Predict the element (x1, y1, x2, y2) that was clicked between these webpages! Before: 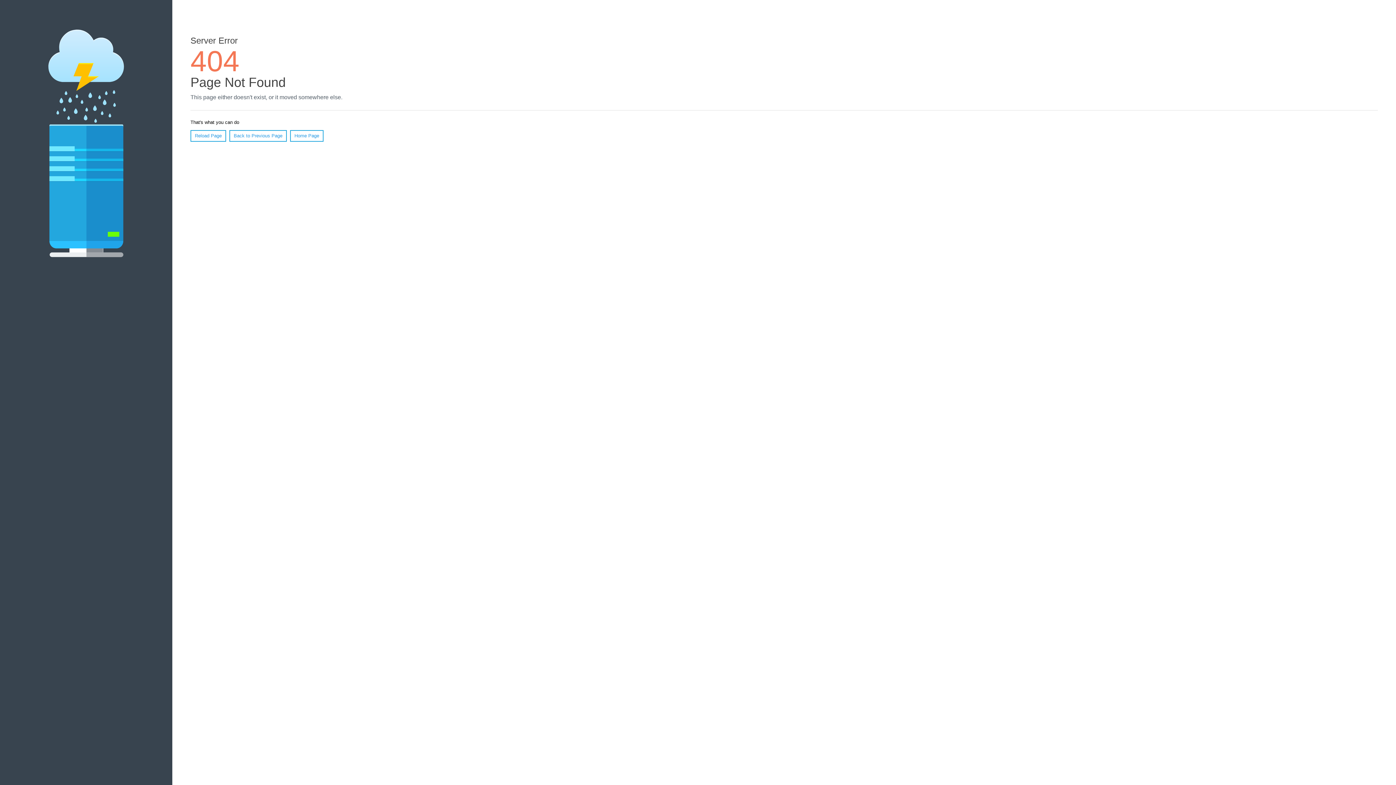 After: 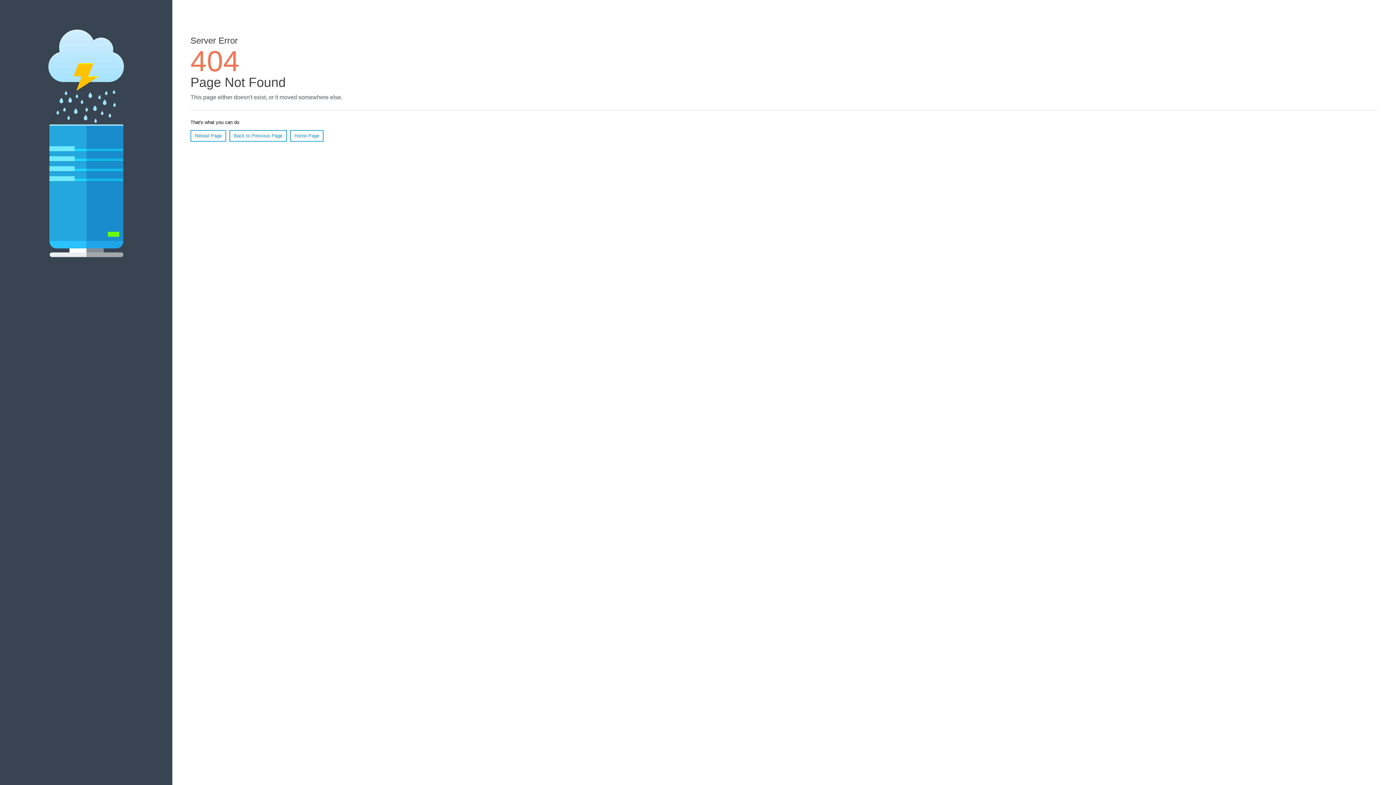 Action: label: Reload Page bbox: (190, 130, 226, 141)